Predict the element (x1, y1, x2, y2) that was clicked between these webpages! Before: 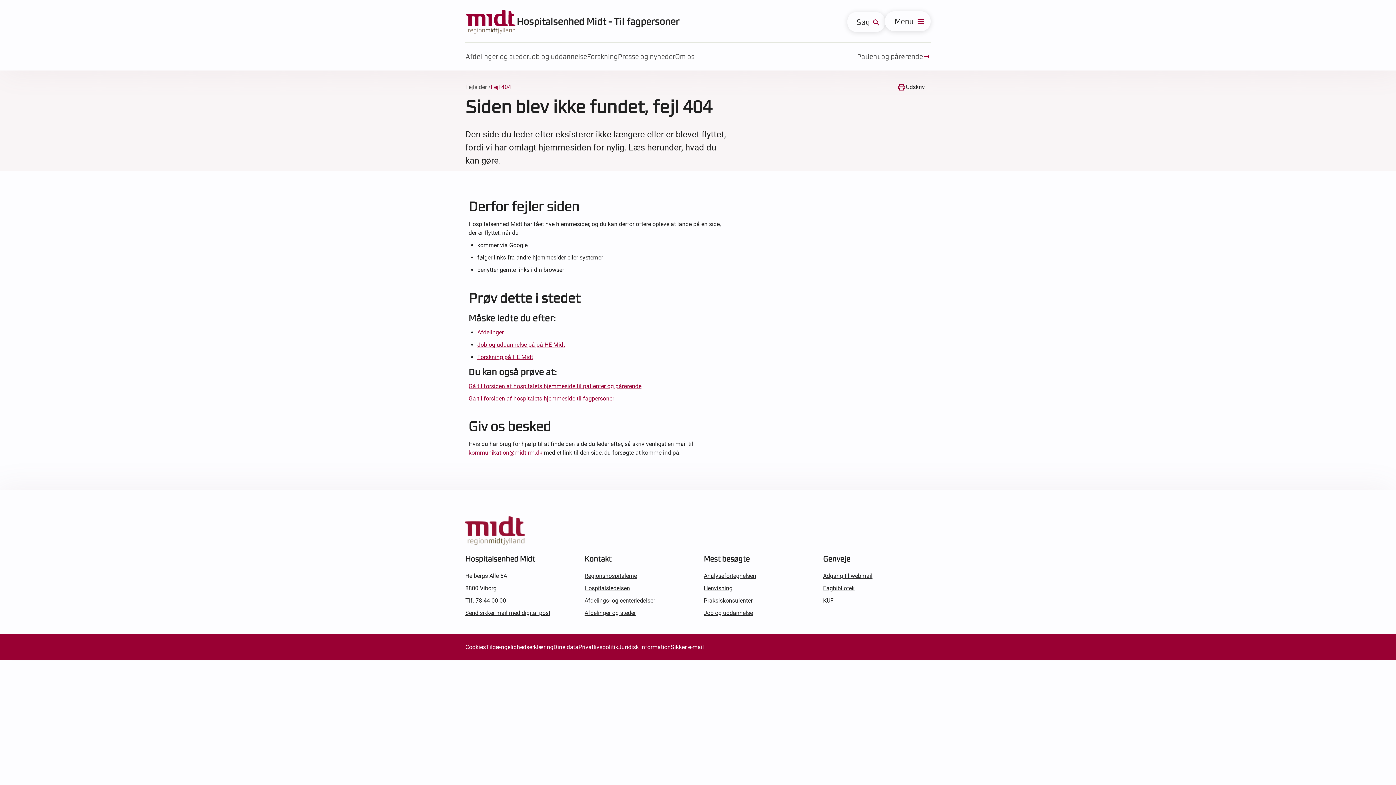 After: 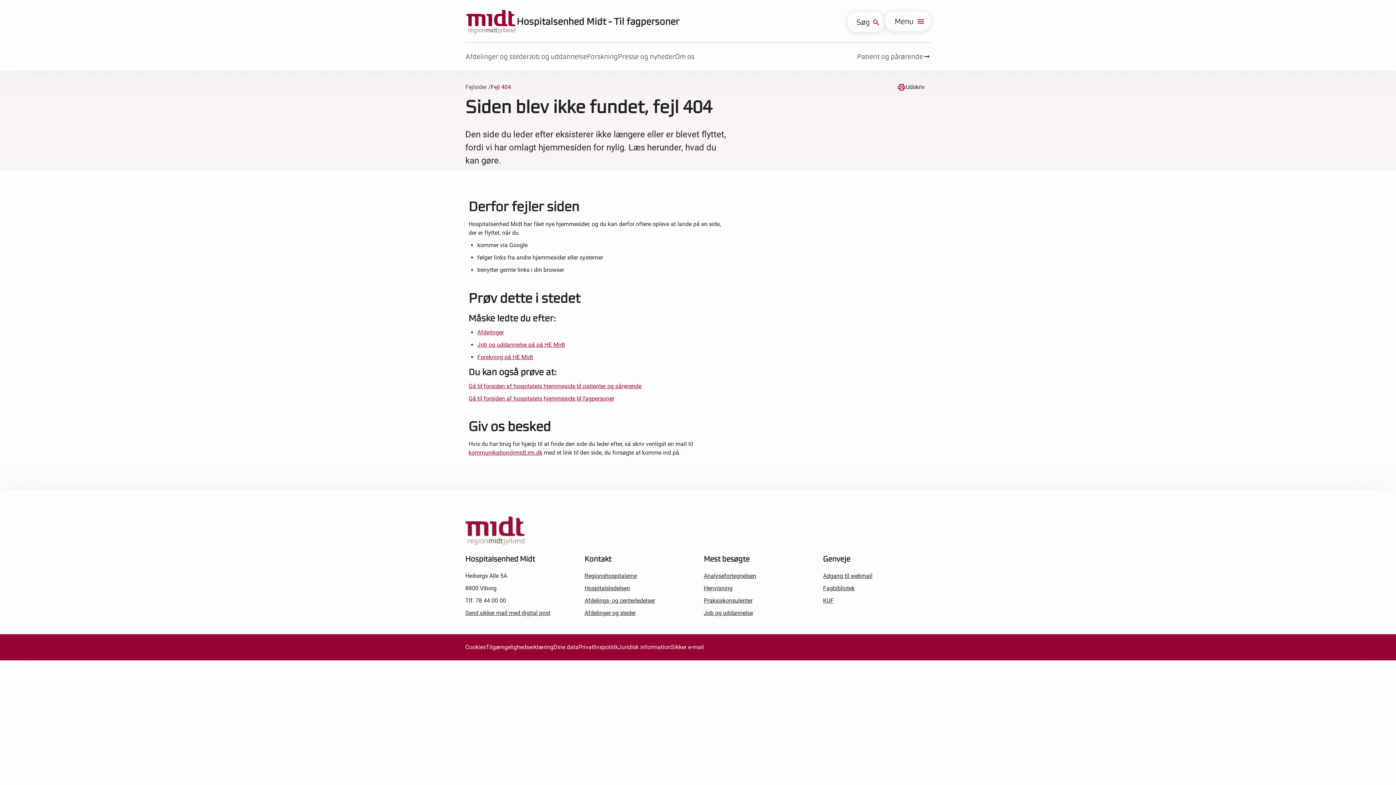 Action: bbox: (703, 609, 753, 616) label: Job og uddannelse